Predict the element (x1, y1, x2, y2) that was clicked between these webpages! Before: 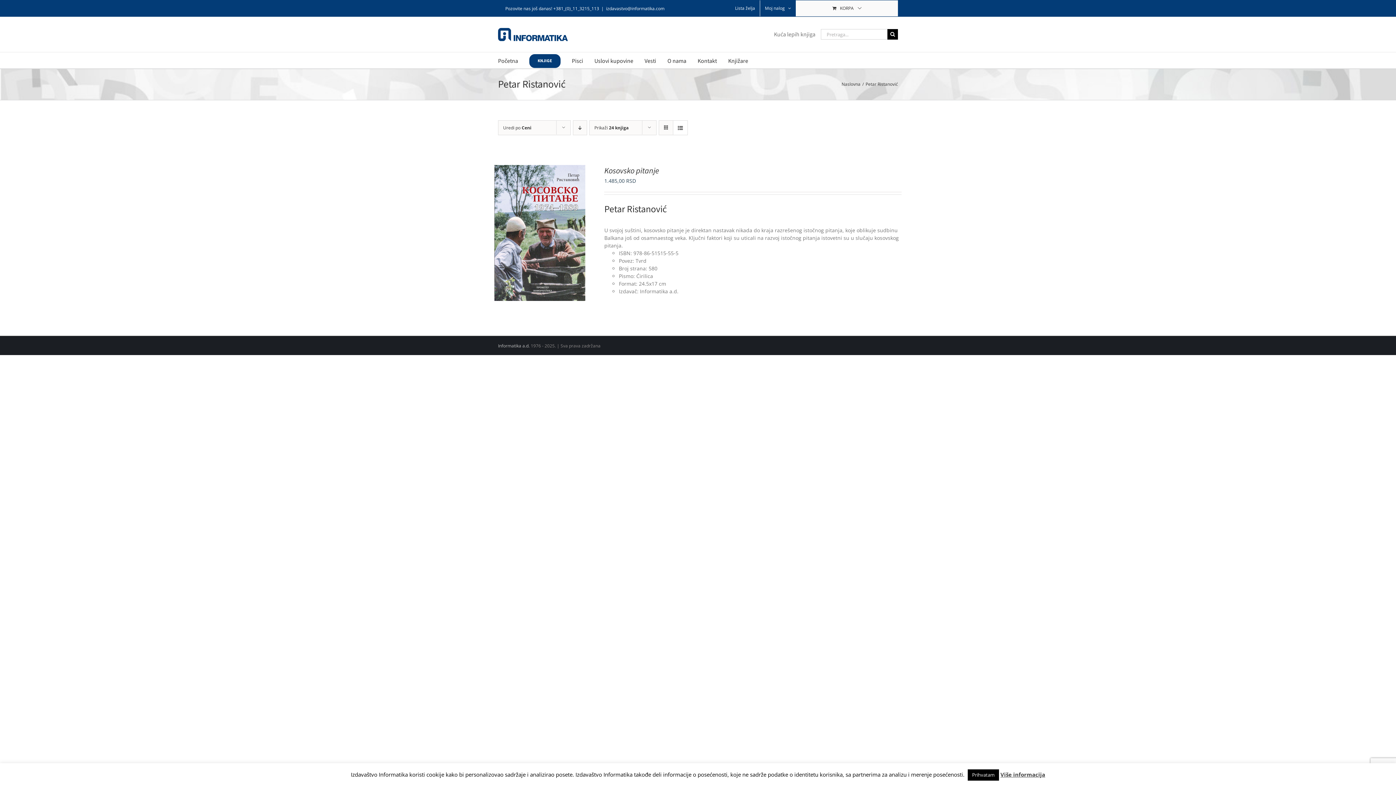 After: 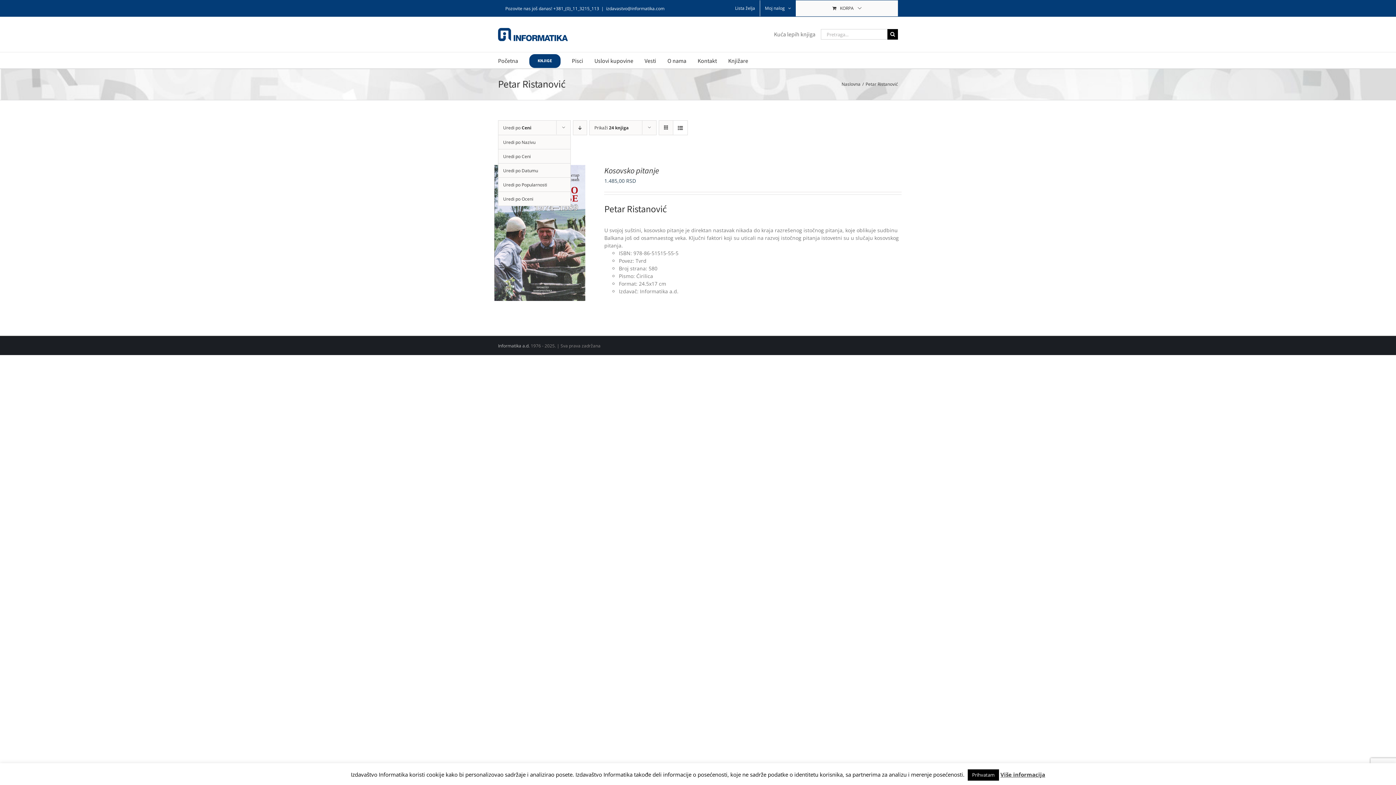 Action: bbox: (503, 124, 531, 130) label: Uredi po Ceni